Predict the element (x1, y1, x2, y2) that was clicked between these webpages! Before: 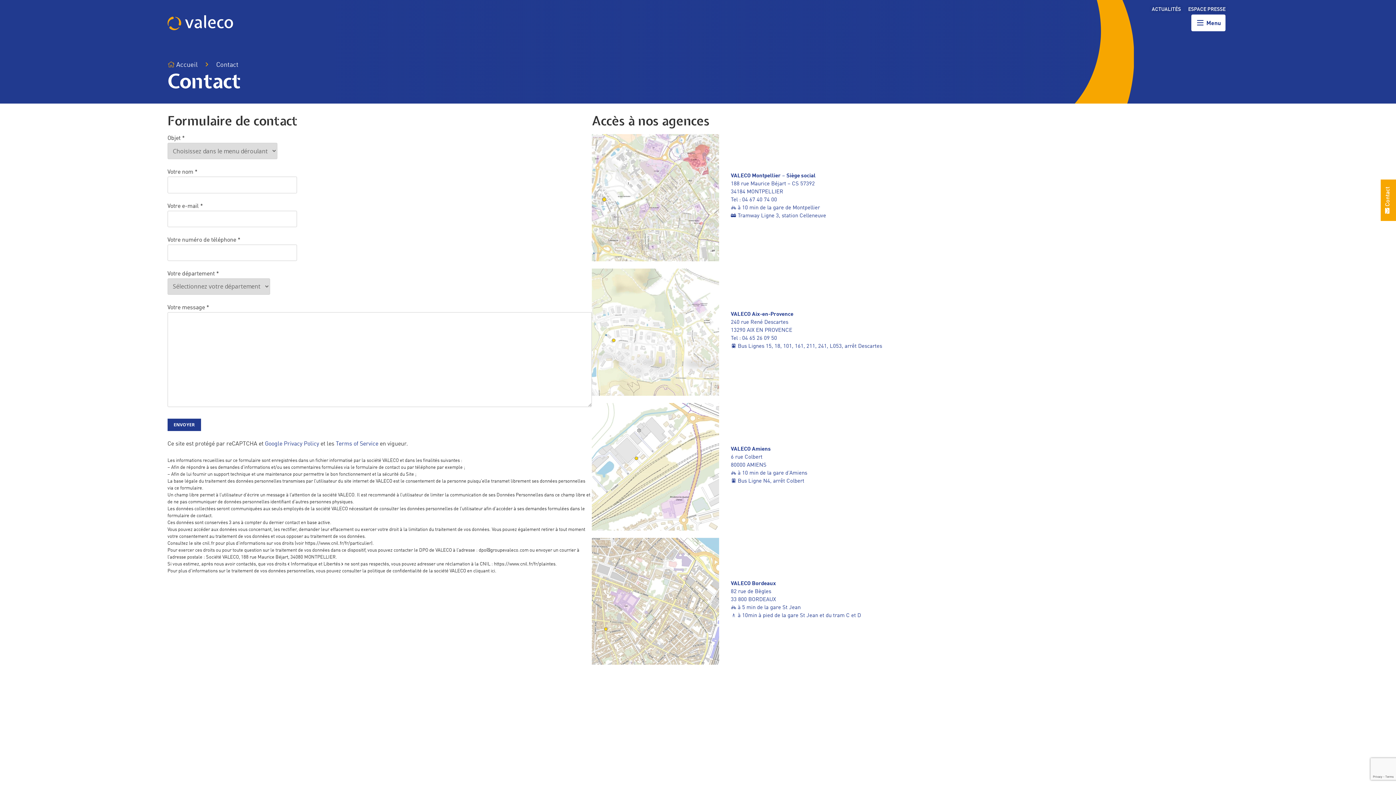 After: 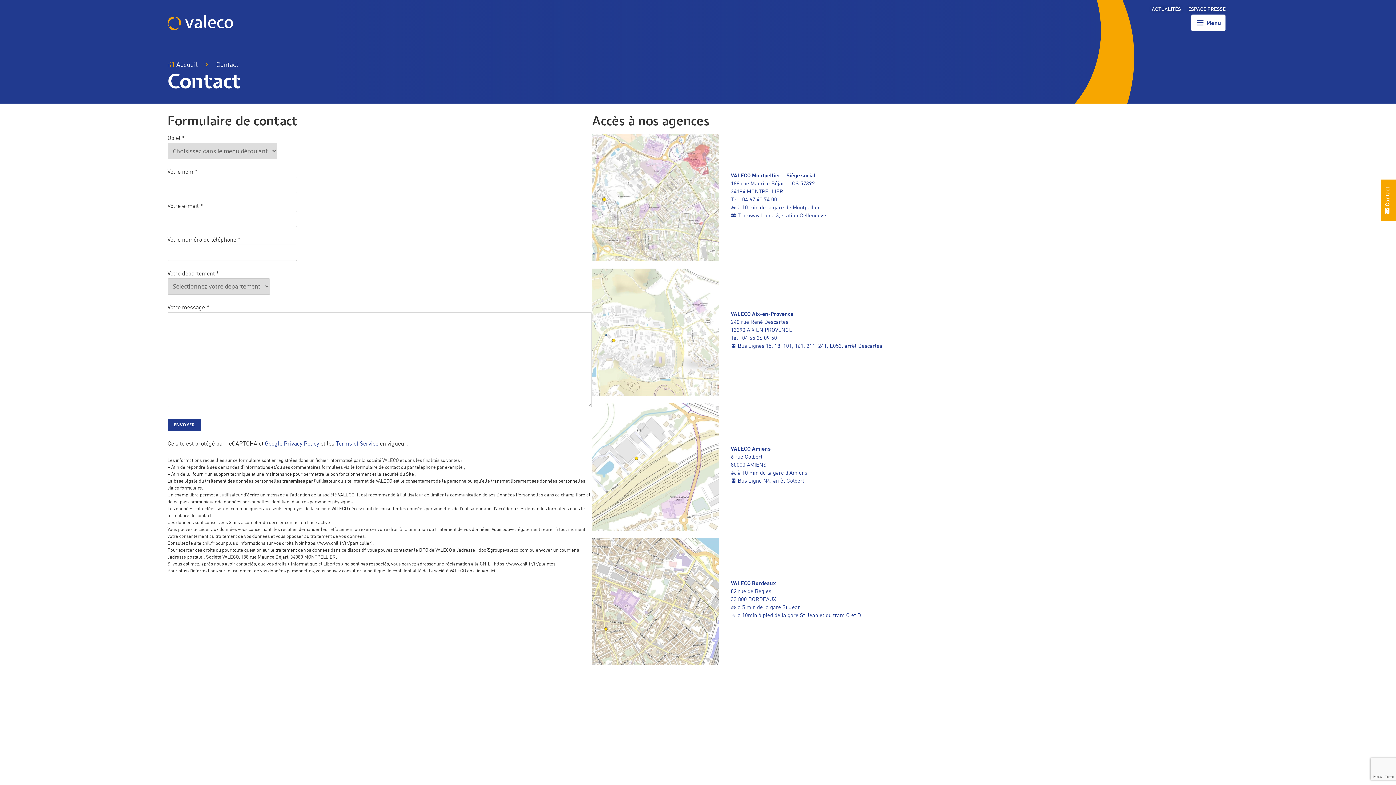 Action: bbox: (1381, 179, 1403, 221) label:  Contact